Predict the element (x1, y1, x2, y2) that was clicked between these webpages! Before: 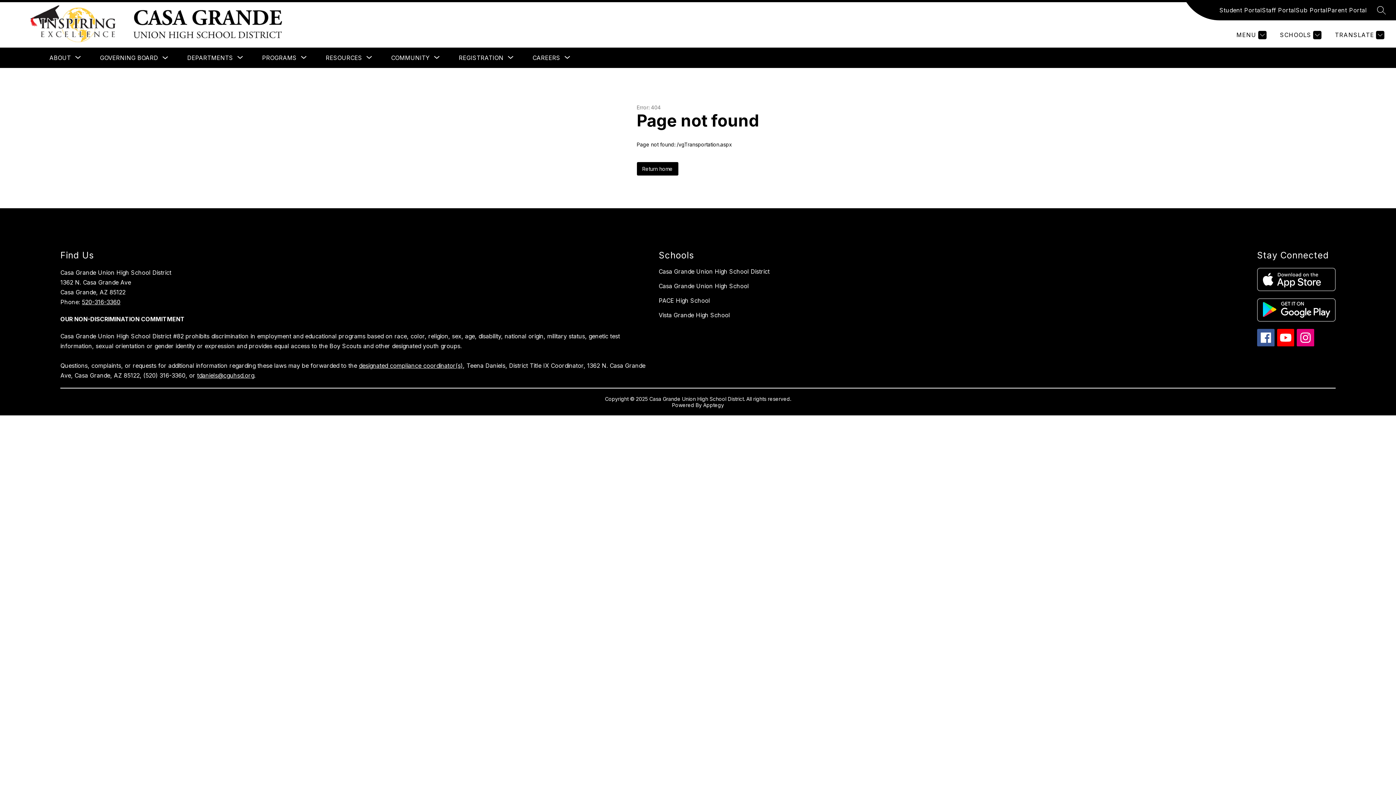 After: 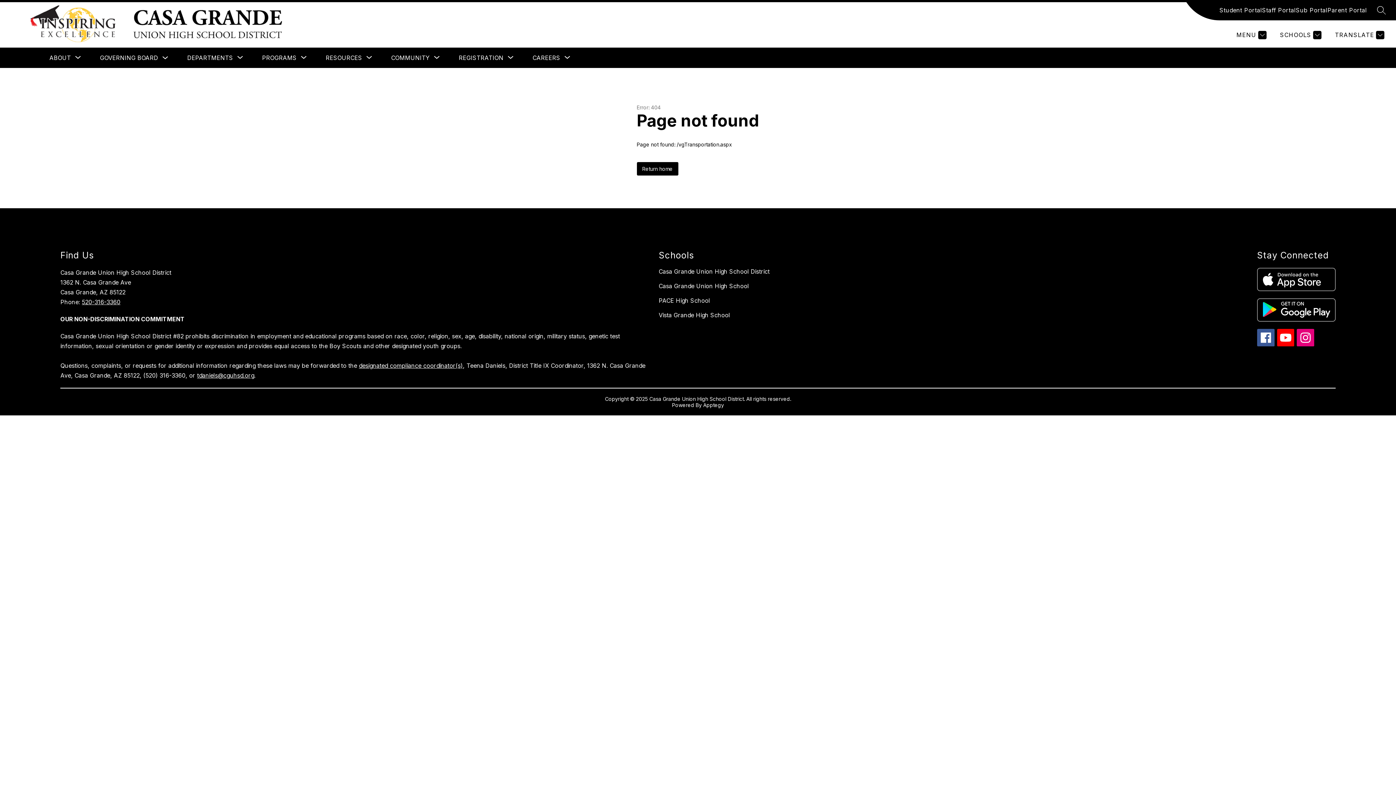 Action: bbox: (197, 372, 254, 379) label: tdaniels@cguhsd.org